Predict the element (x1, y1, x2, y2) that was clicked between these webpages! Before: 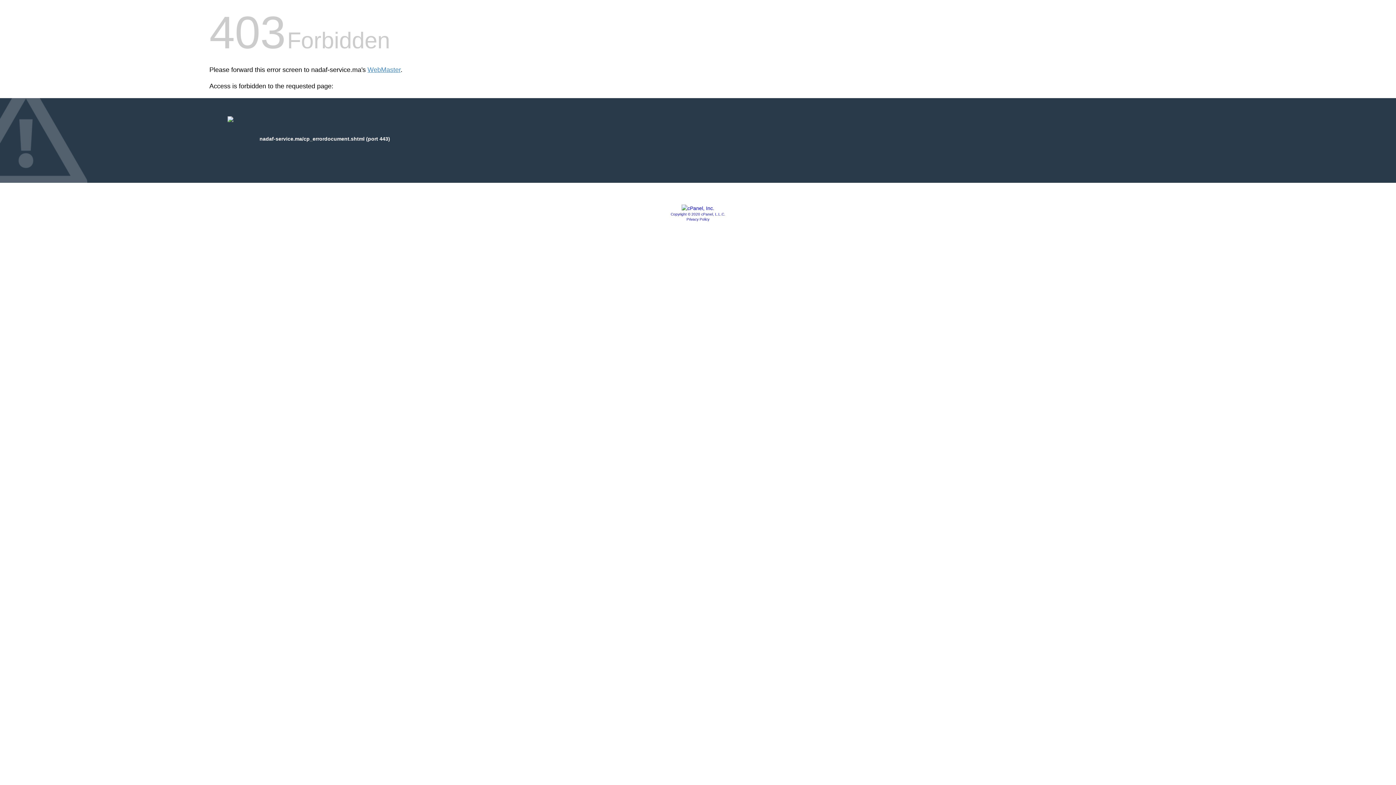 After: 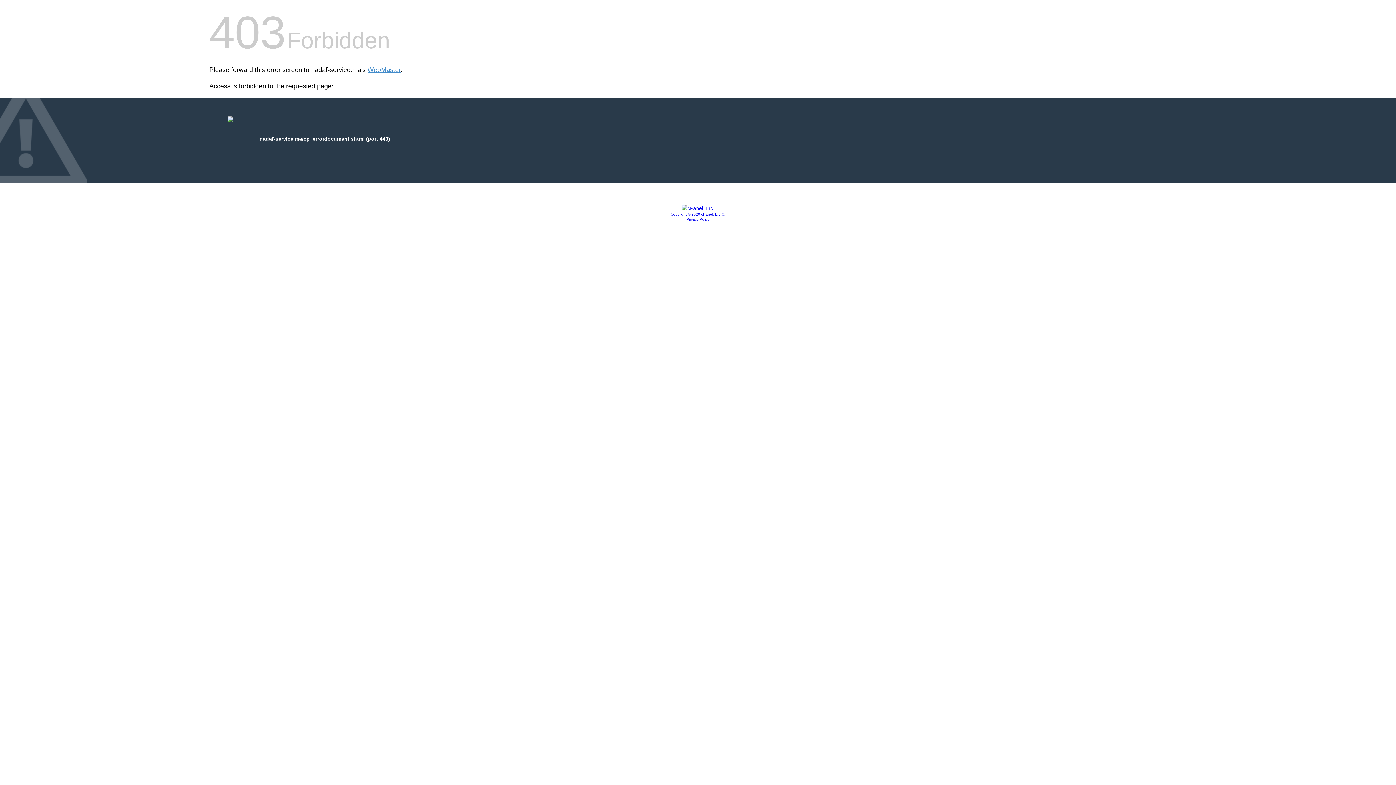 Action: label: Privacy Policy bbox: (686, 217, 709, 221)